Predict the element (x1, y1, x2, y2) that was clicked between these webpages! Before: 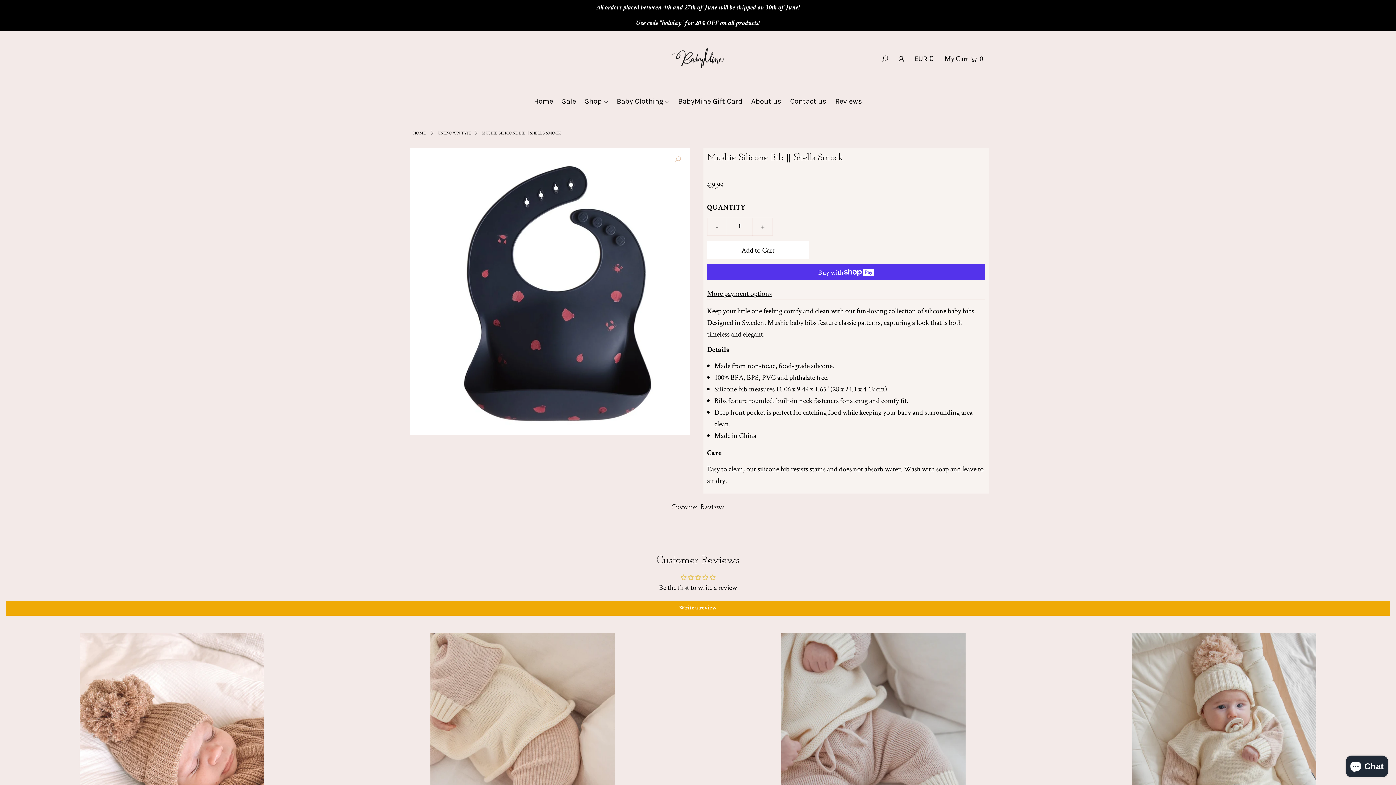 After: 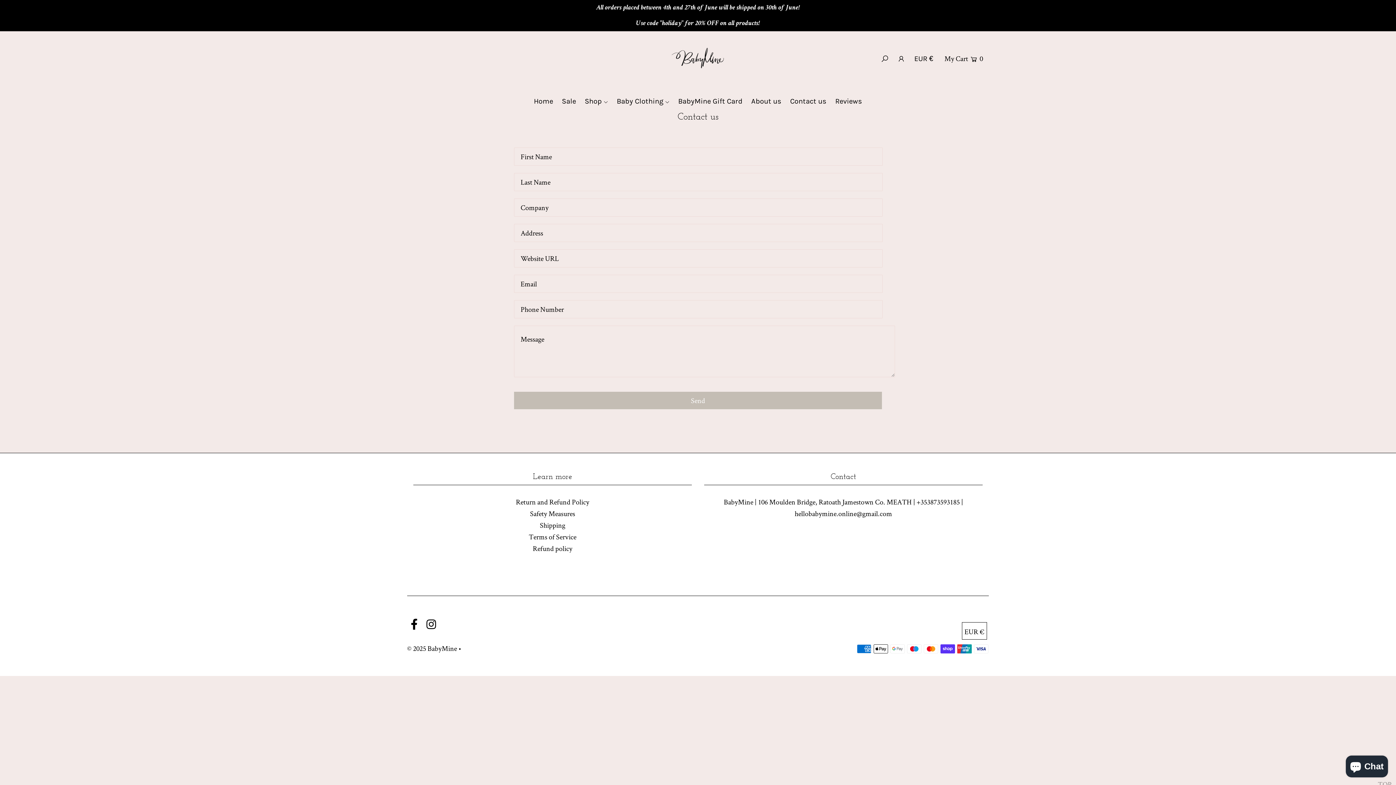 Action: label: Contact us bbox: (786, 96, 830, 105)